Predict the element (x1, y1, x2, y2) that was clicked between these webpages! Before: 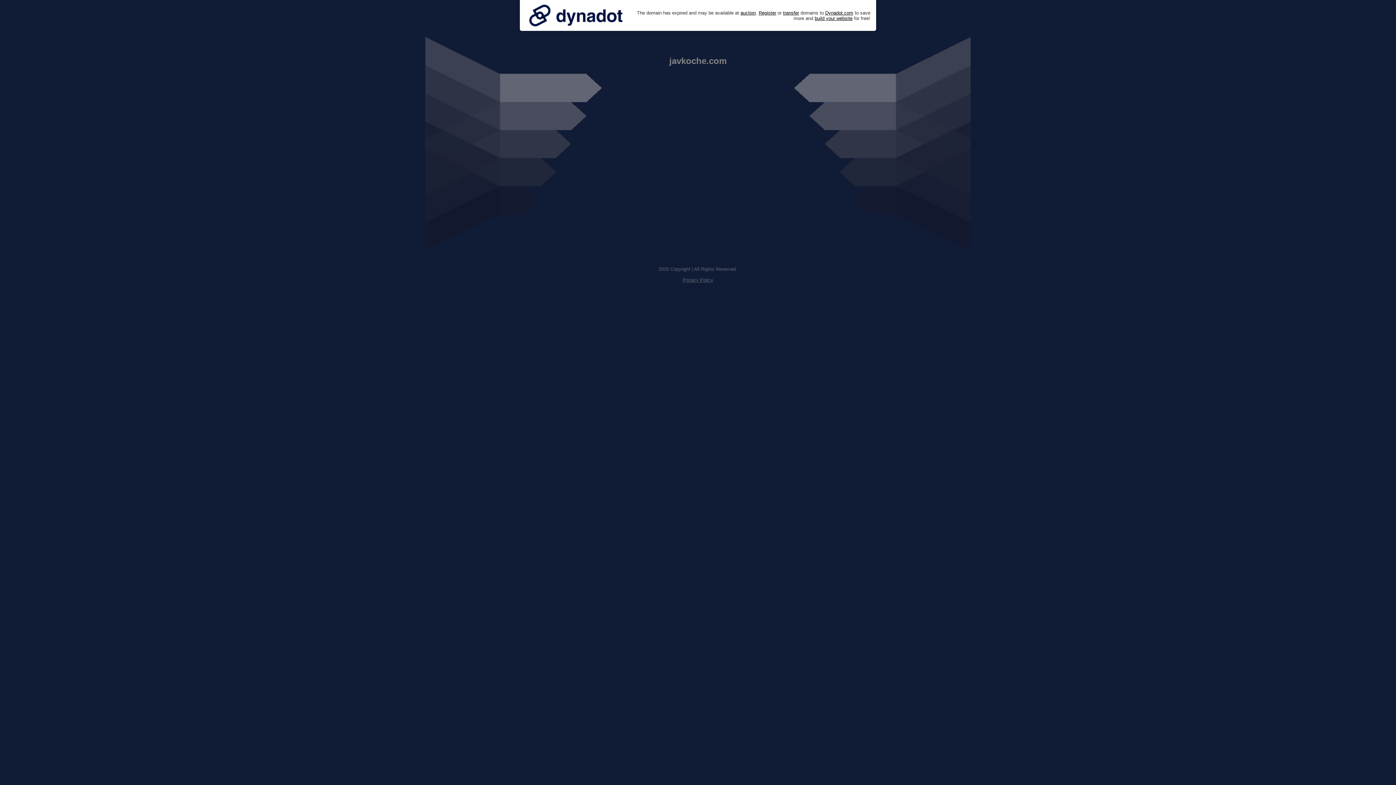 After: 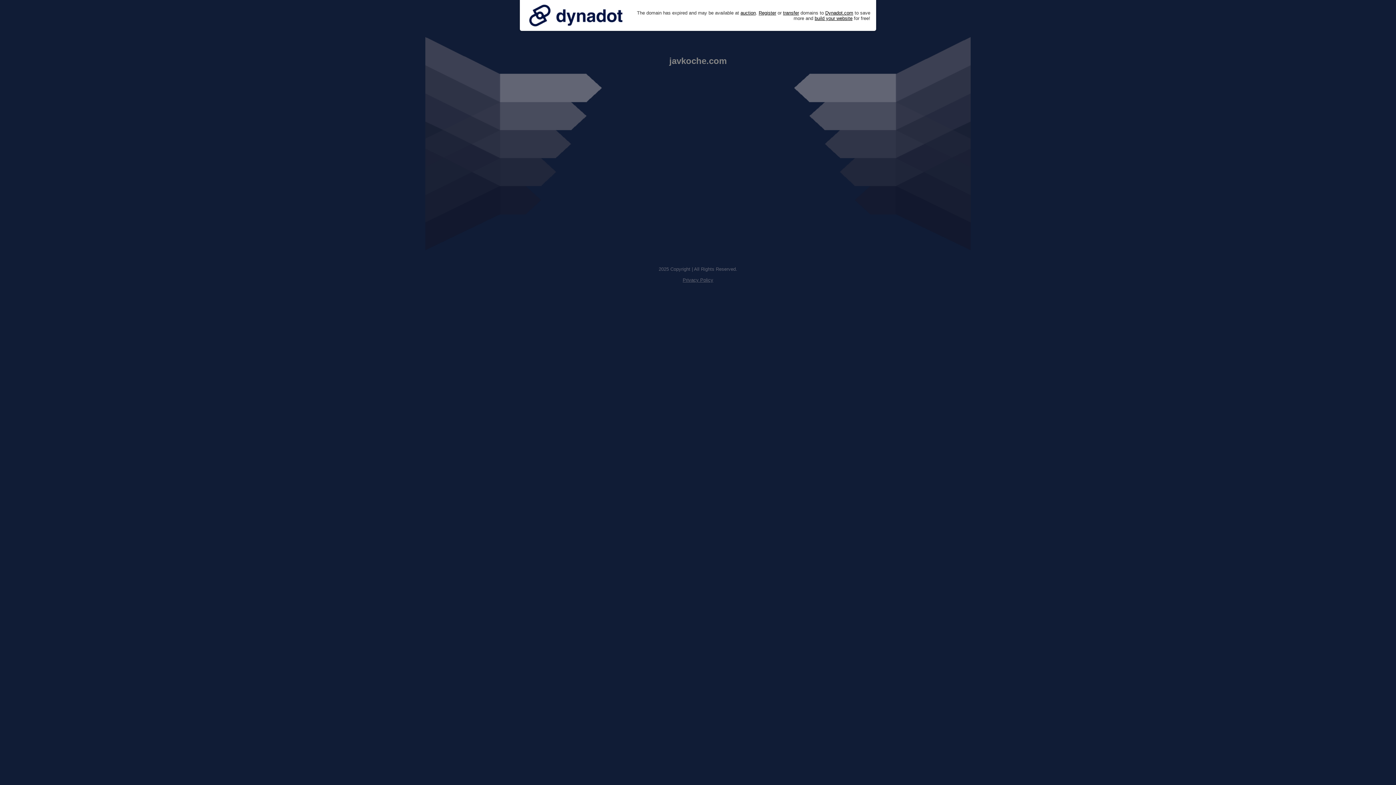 Action: bbox: (525, 0, 626, 30)